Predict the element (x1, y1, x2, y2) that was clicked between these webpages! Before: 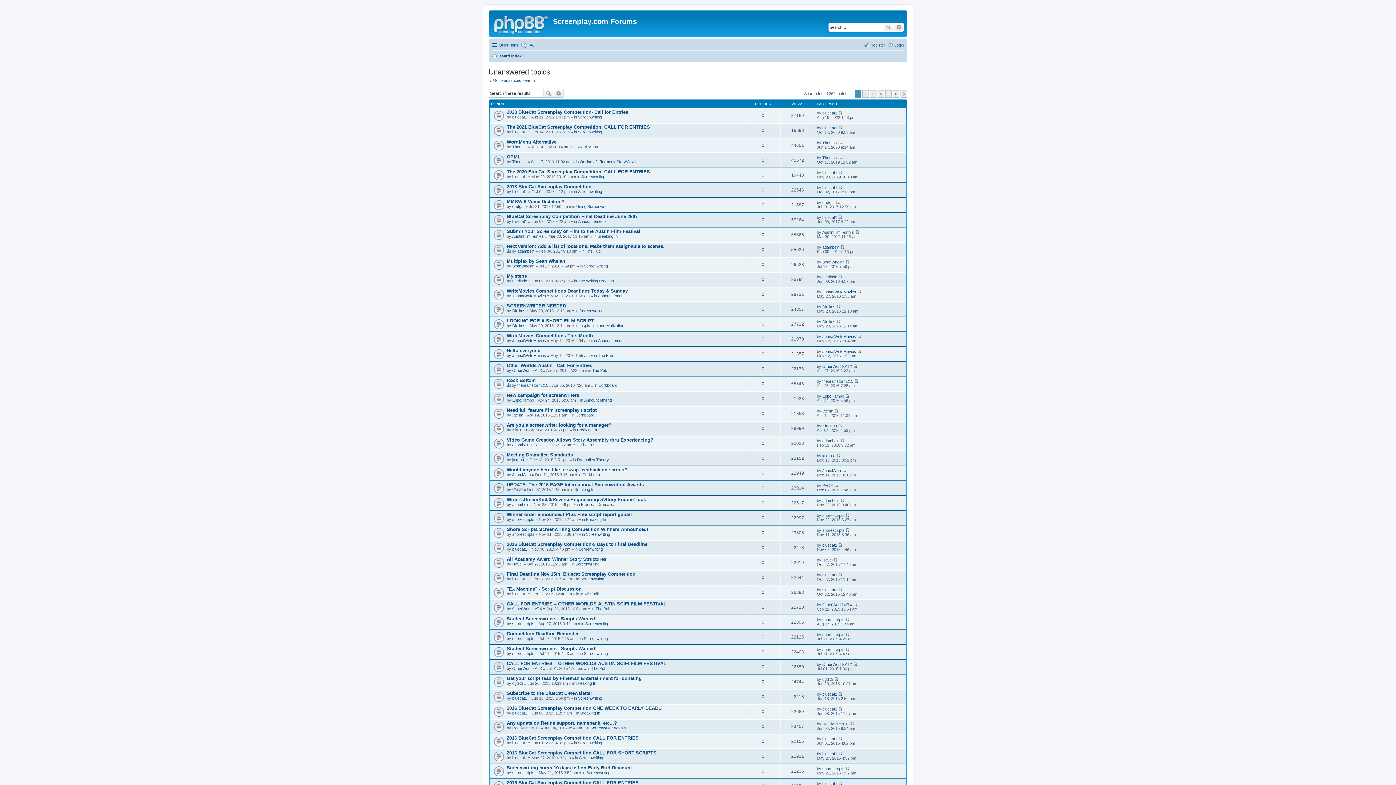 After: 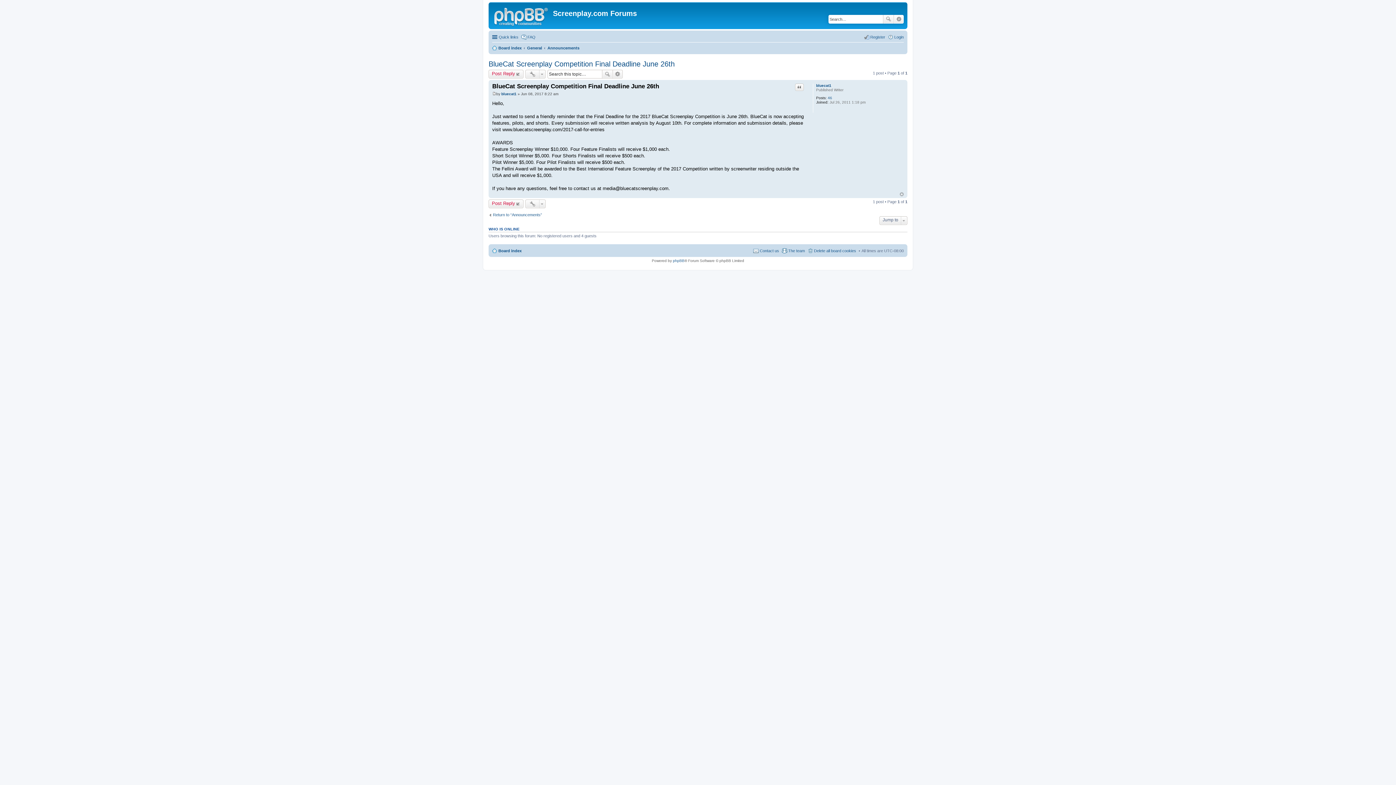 Action: label: View the latest post bbox: (838, 215, 842, 219)